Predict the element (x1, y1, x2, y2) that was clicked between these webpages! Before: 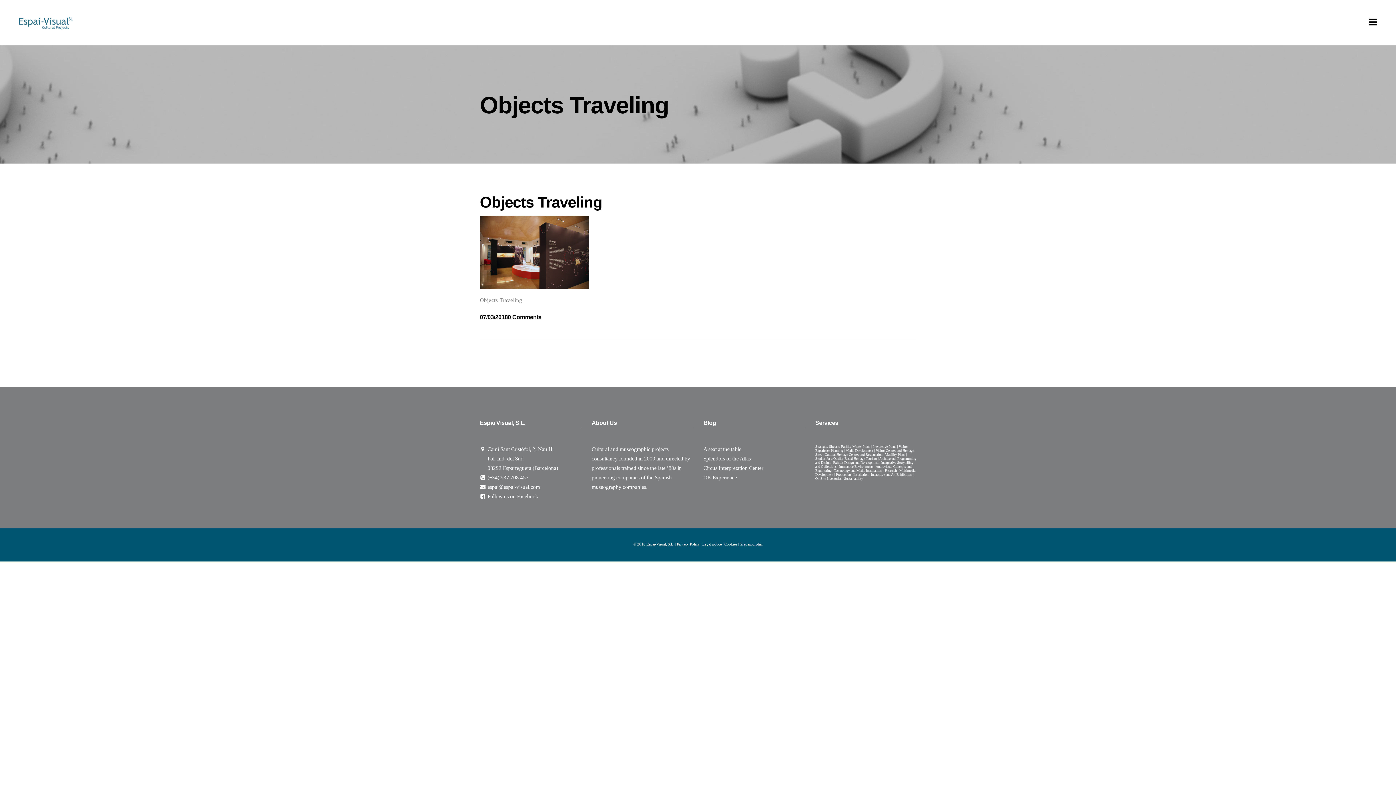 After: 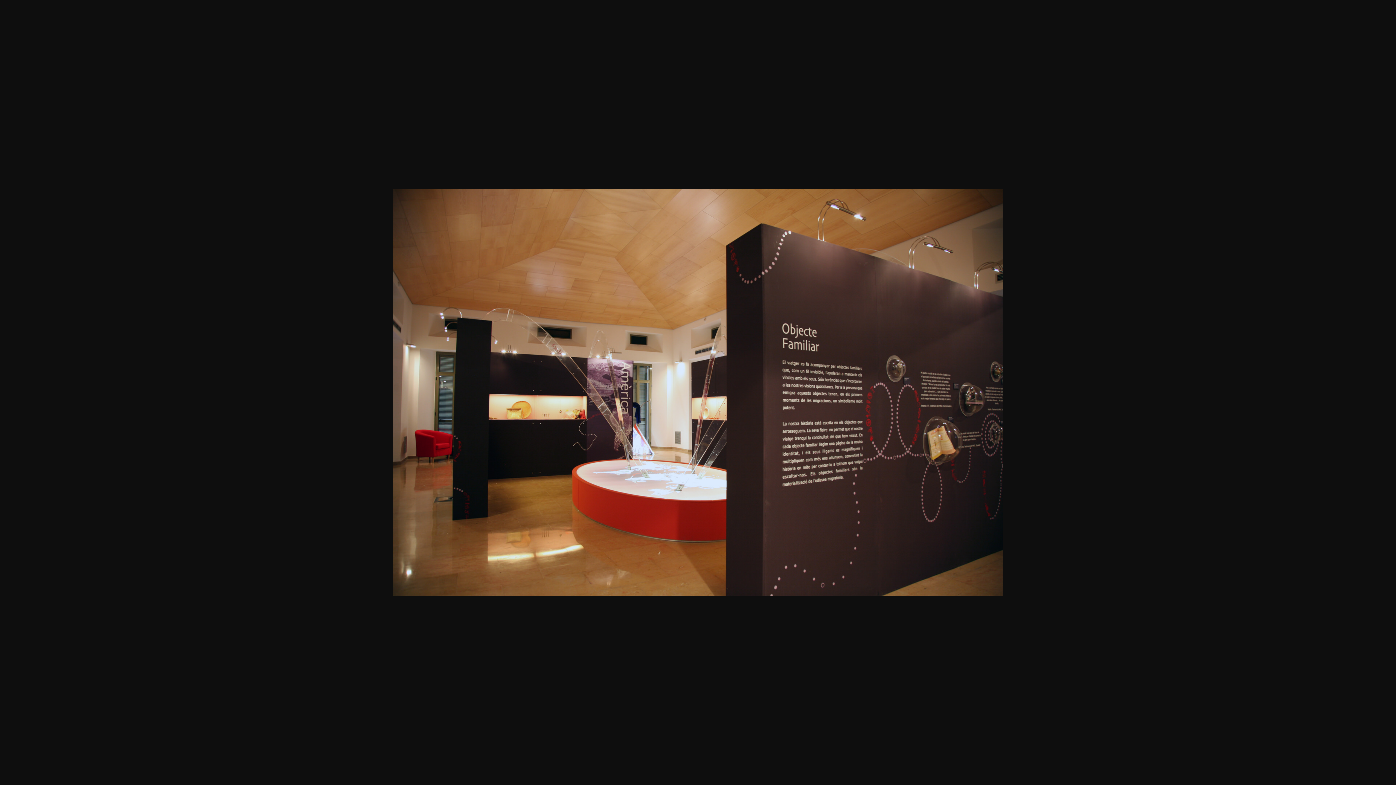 Action: bbox: (480, 284, 589, 290)